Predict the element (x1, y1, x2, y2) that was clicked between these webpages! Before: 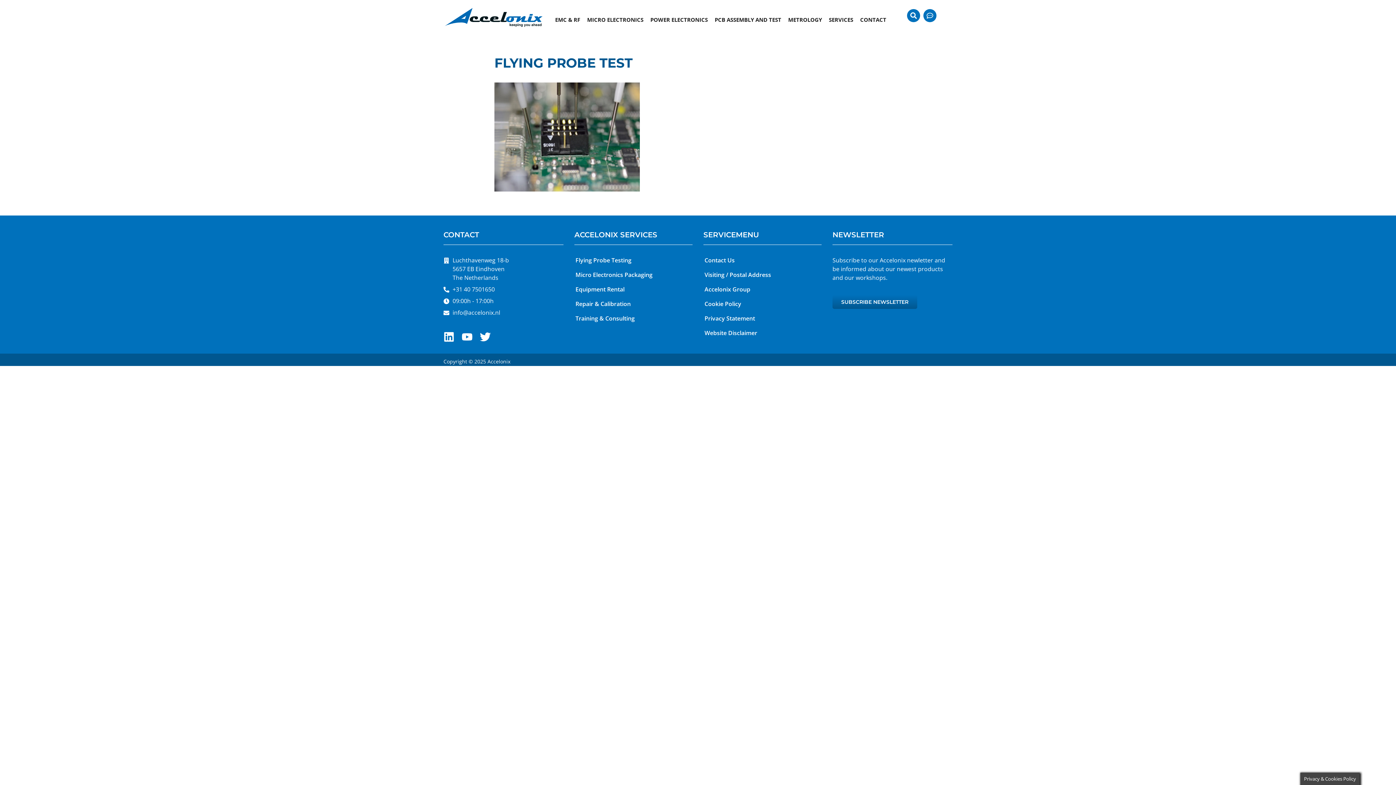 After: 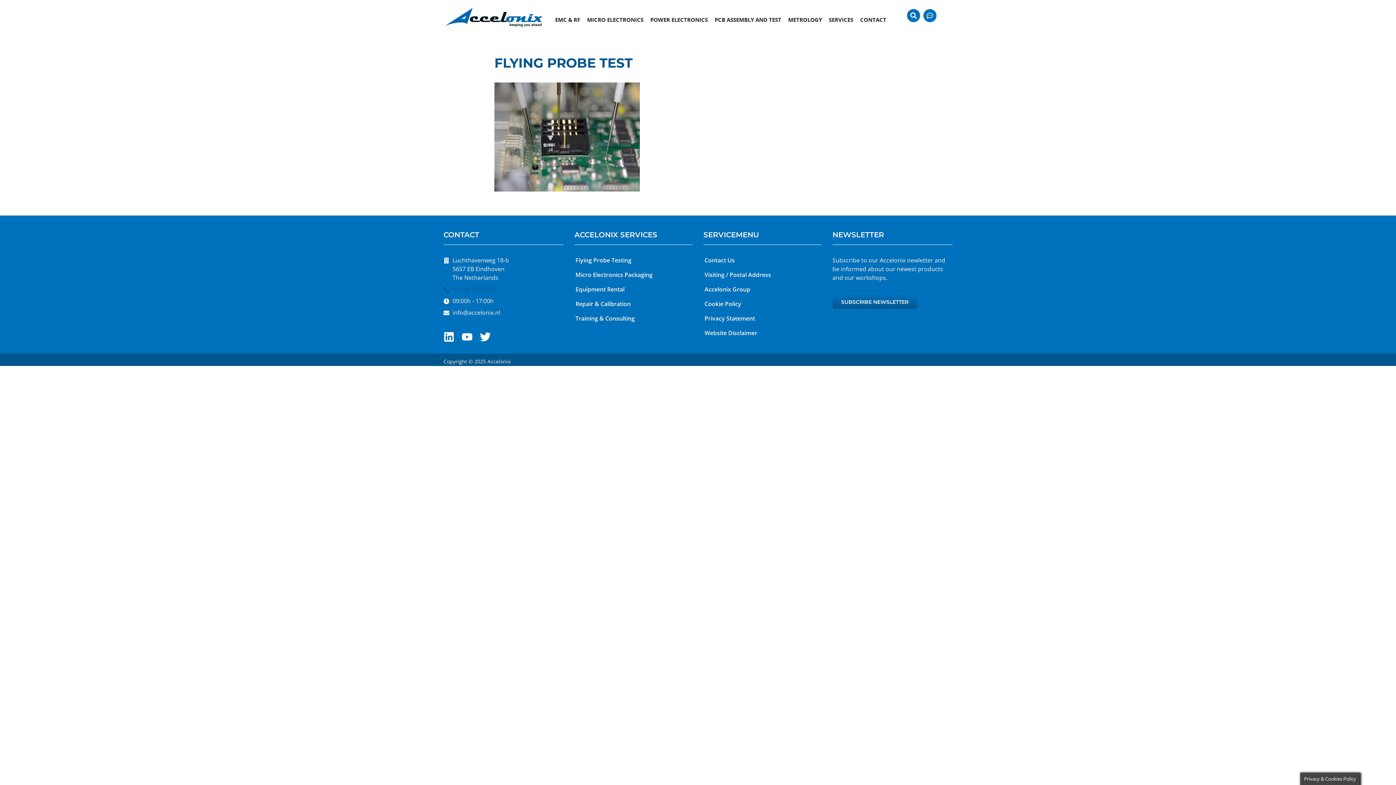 Action: bbox: (443, 285, 563, 293) label: +31 40 7501650